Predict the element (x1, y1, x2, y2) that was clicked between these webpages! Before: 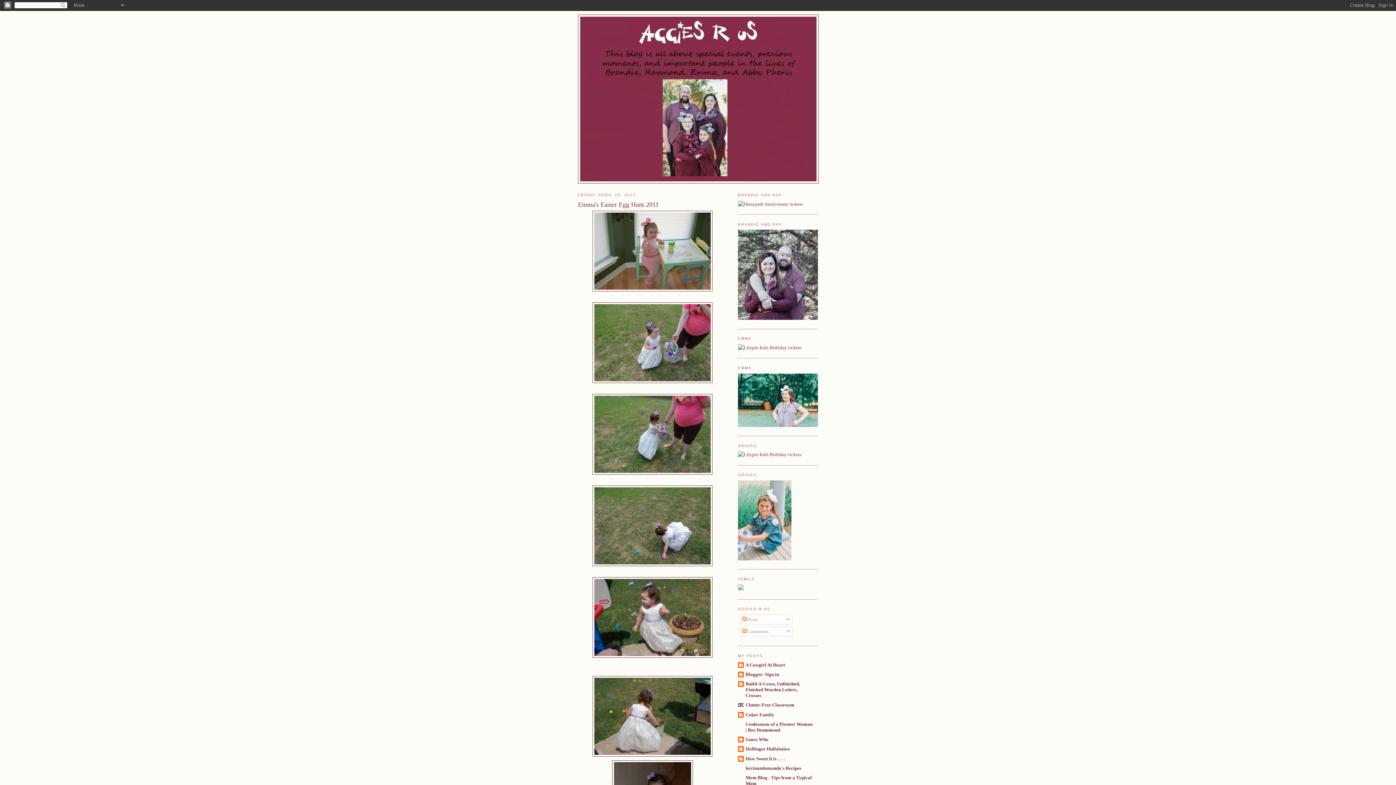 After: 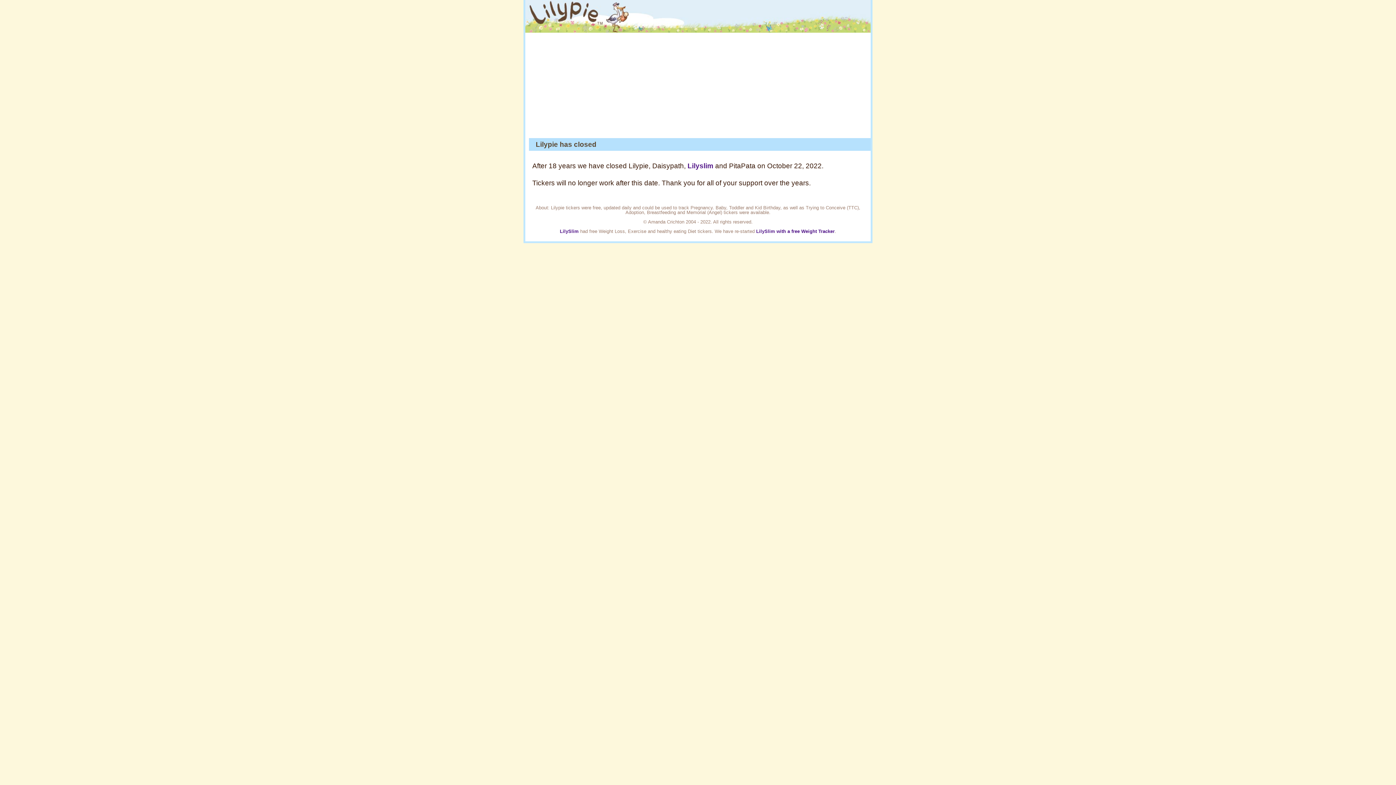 Action: bbox: (738, 345, 801, 350)